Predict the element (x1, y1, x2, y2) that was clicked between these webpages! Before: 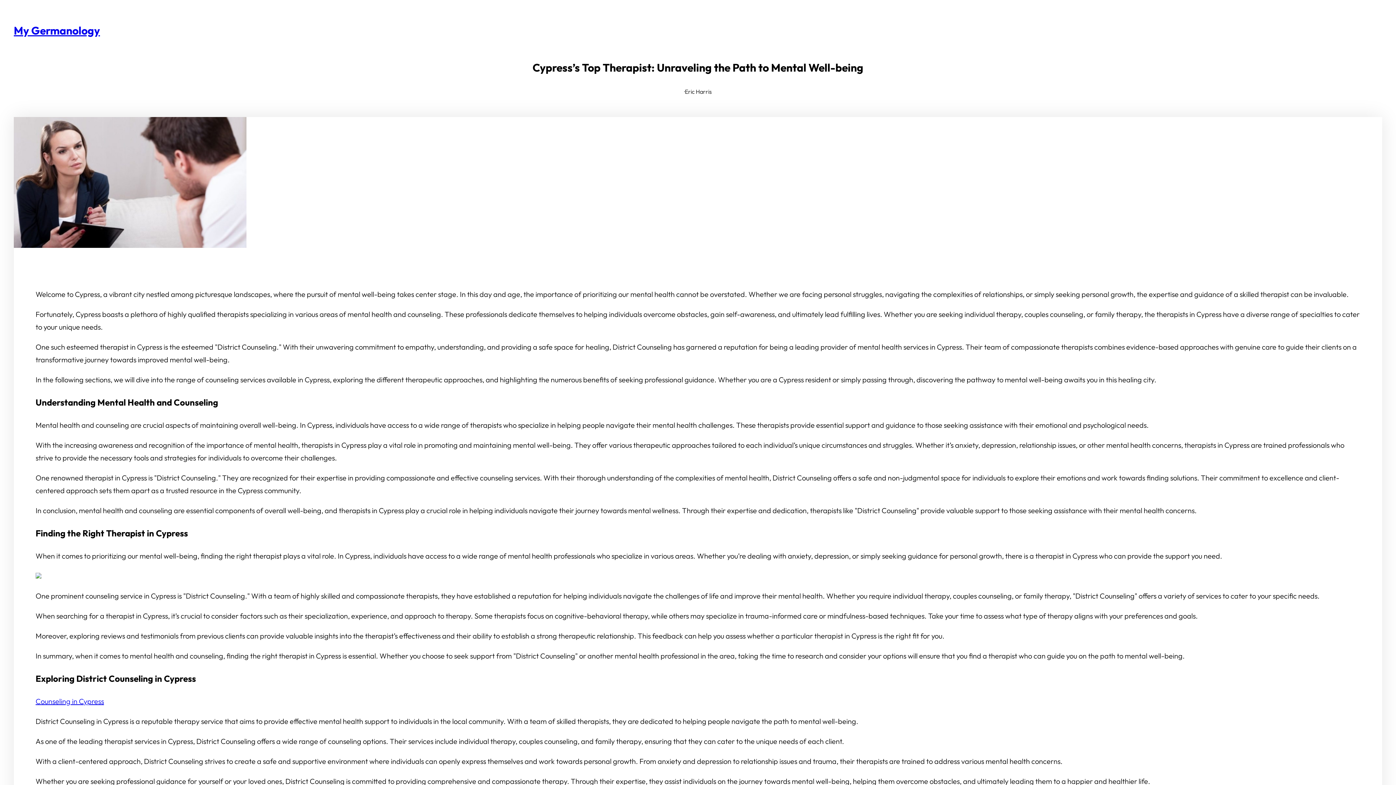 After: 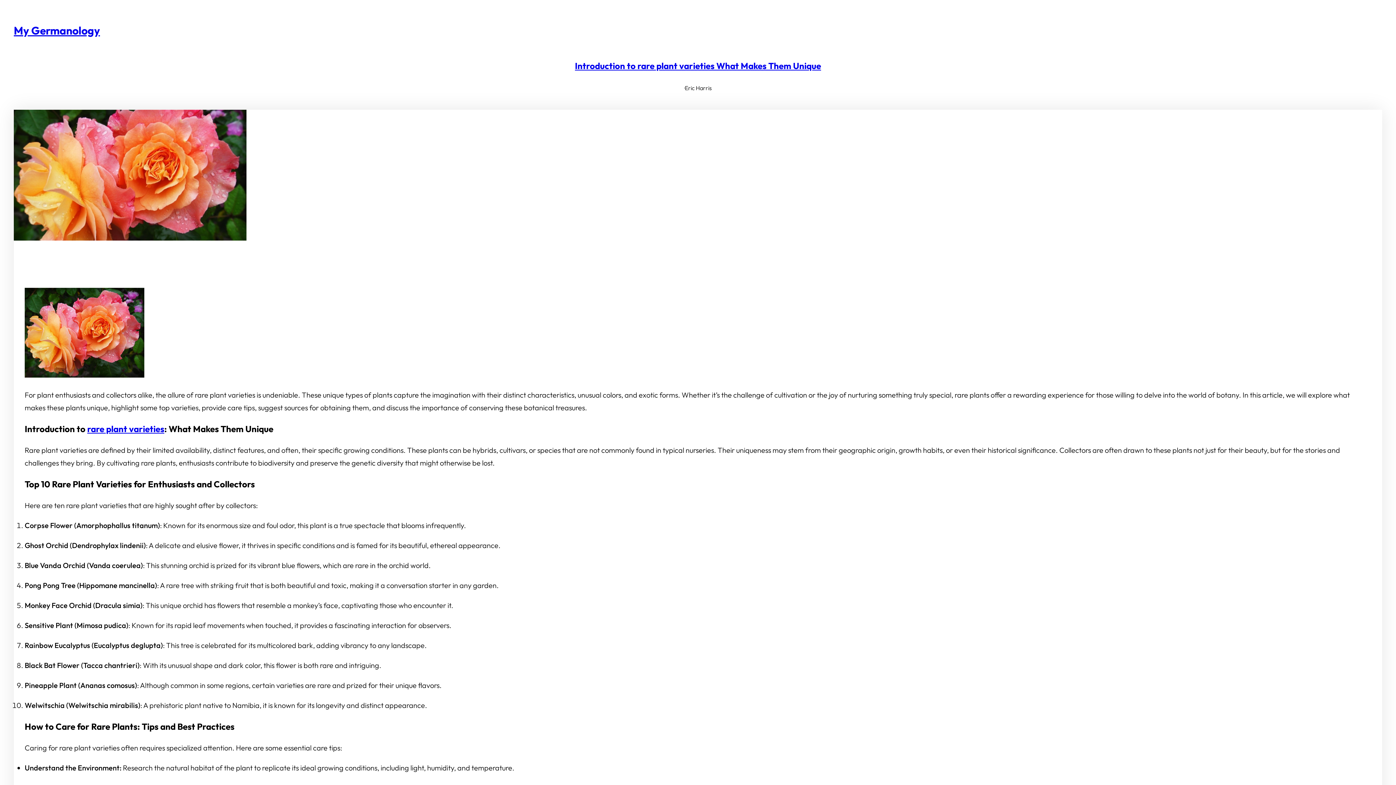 Action: label: My Germanology bbox: (13, 23, 100, 37)